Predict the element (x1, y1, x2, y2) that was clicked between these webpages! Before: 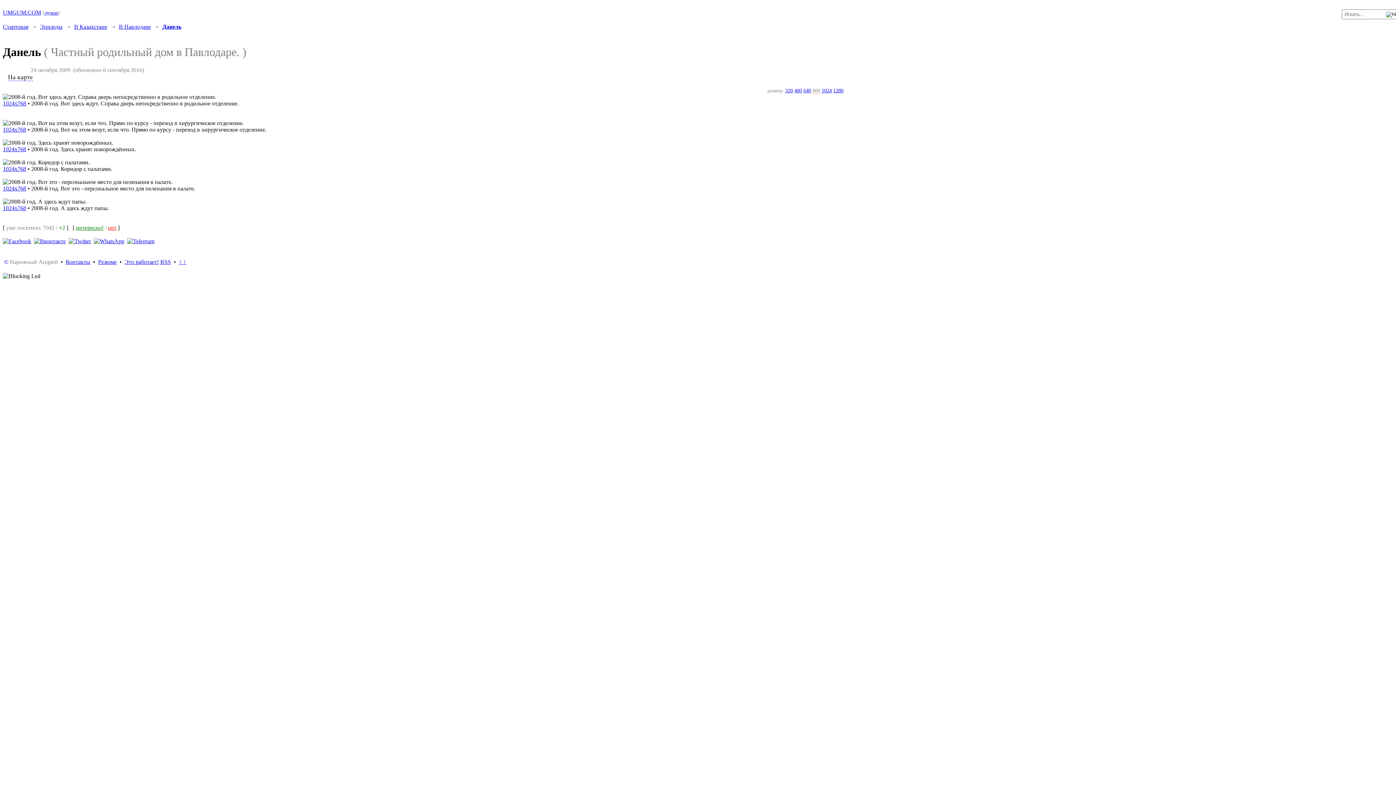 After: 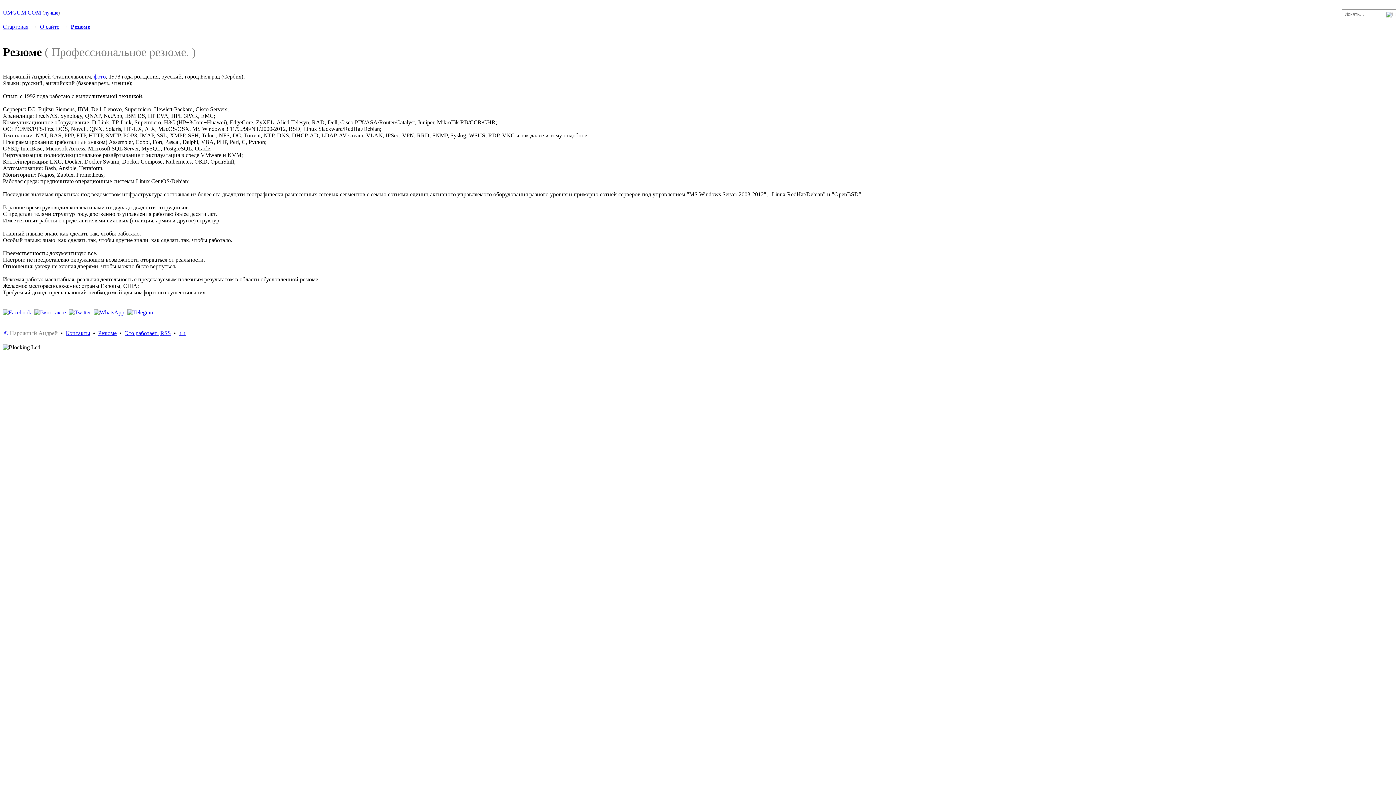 Action: bbox: (98, 258, 116, 265) label: Резюме